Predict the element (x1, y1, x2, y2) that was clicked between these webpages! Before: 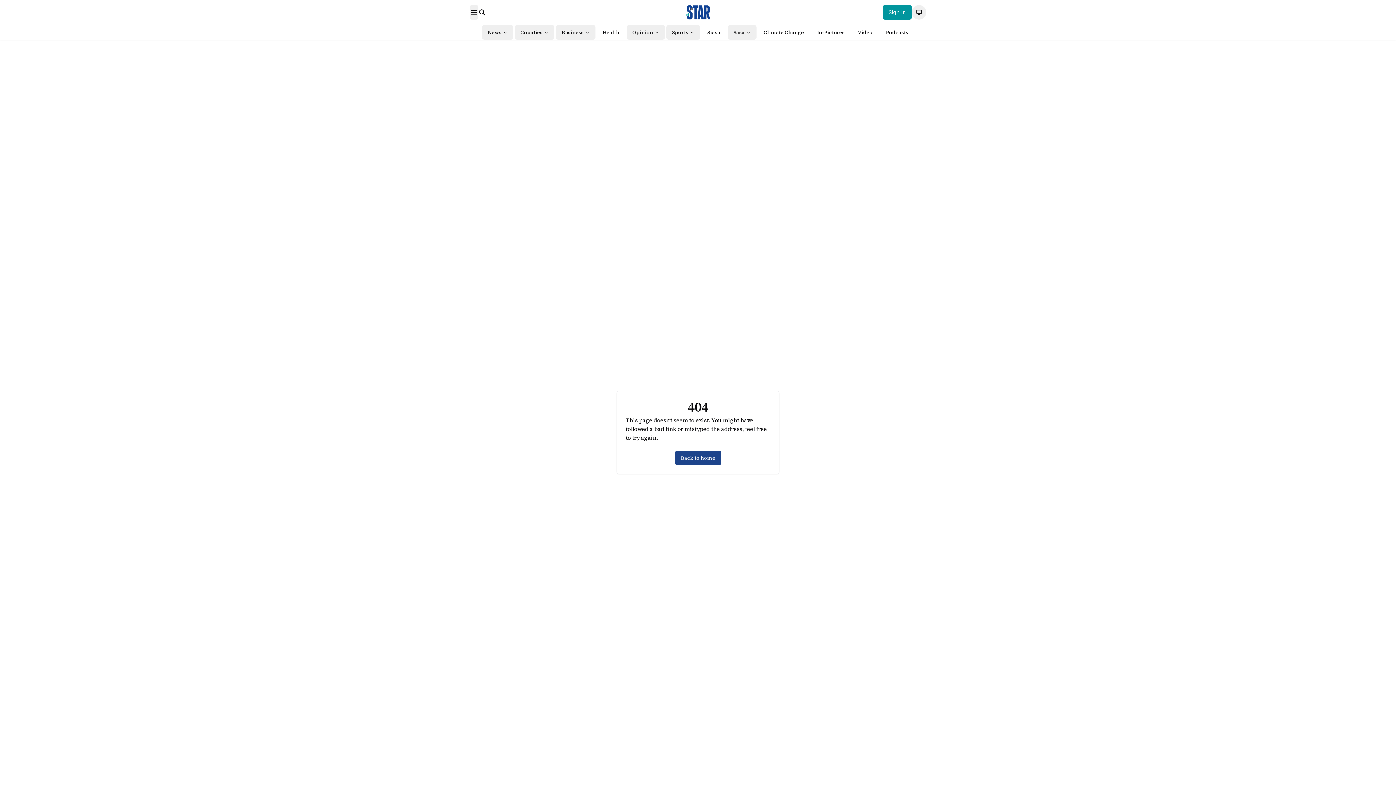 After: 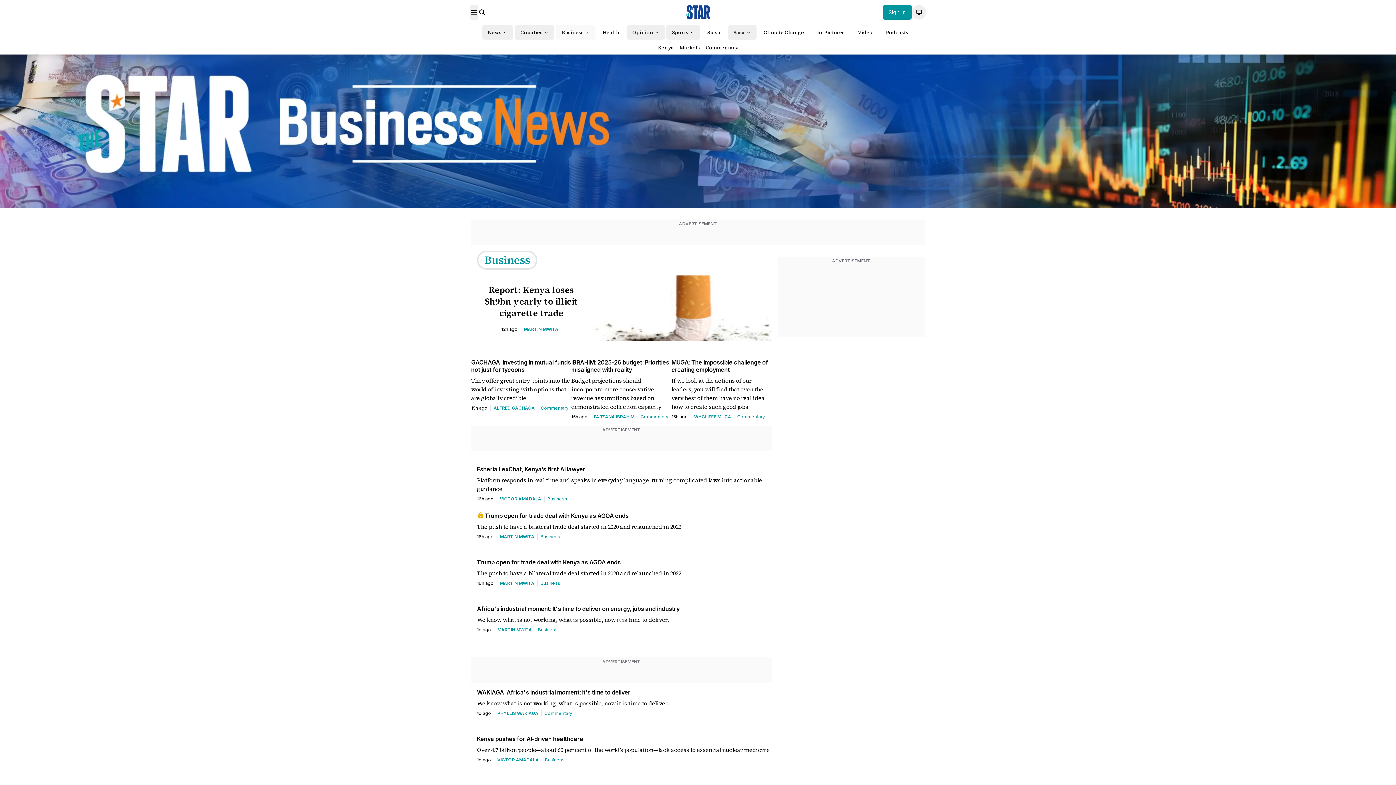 Action: bbox: (561, 28, 583, 36) label: Business